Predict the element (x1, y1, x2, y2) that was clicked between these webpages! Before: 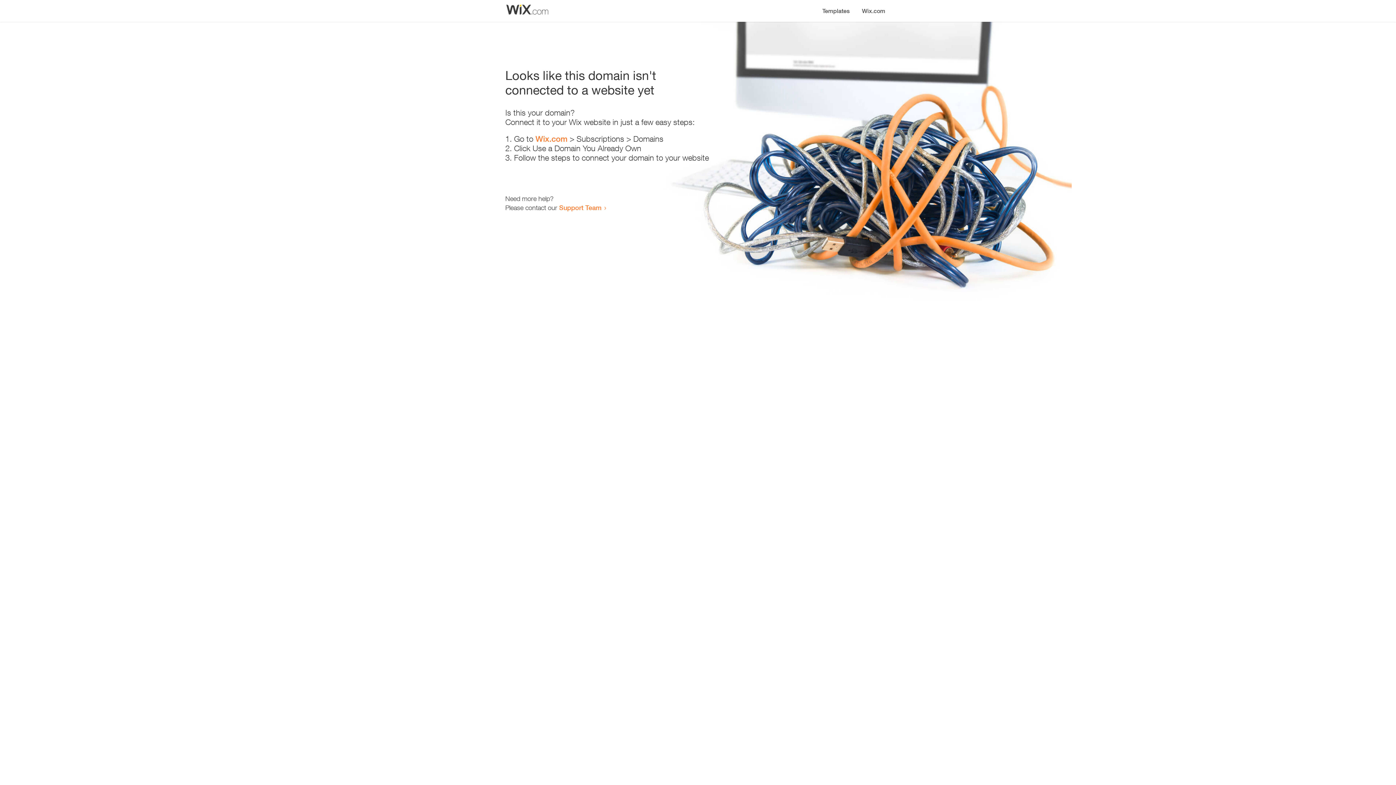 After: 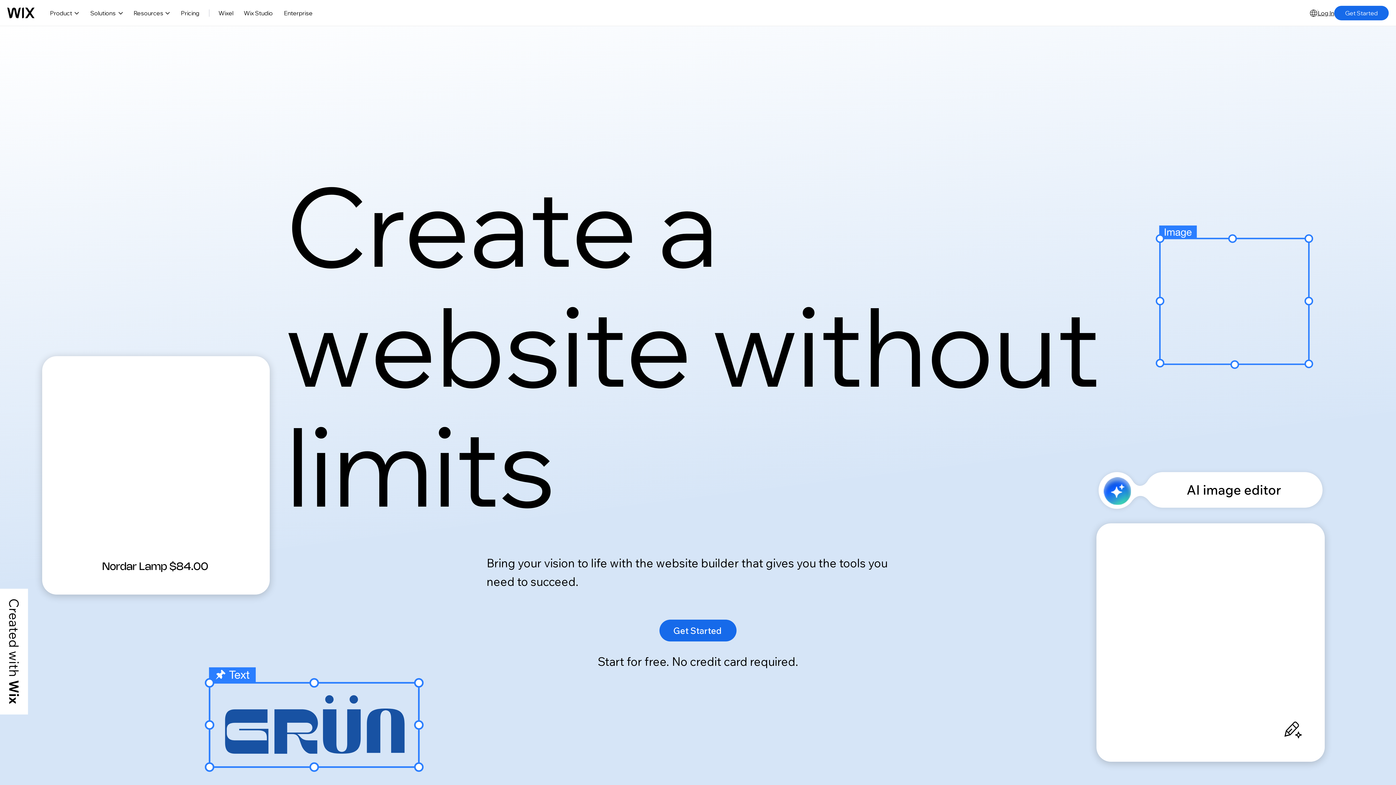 Action: bbox: (856, 0, 890, 14) label: Wix.com